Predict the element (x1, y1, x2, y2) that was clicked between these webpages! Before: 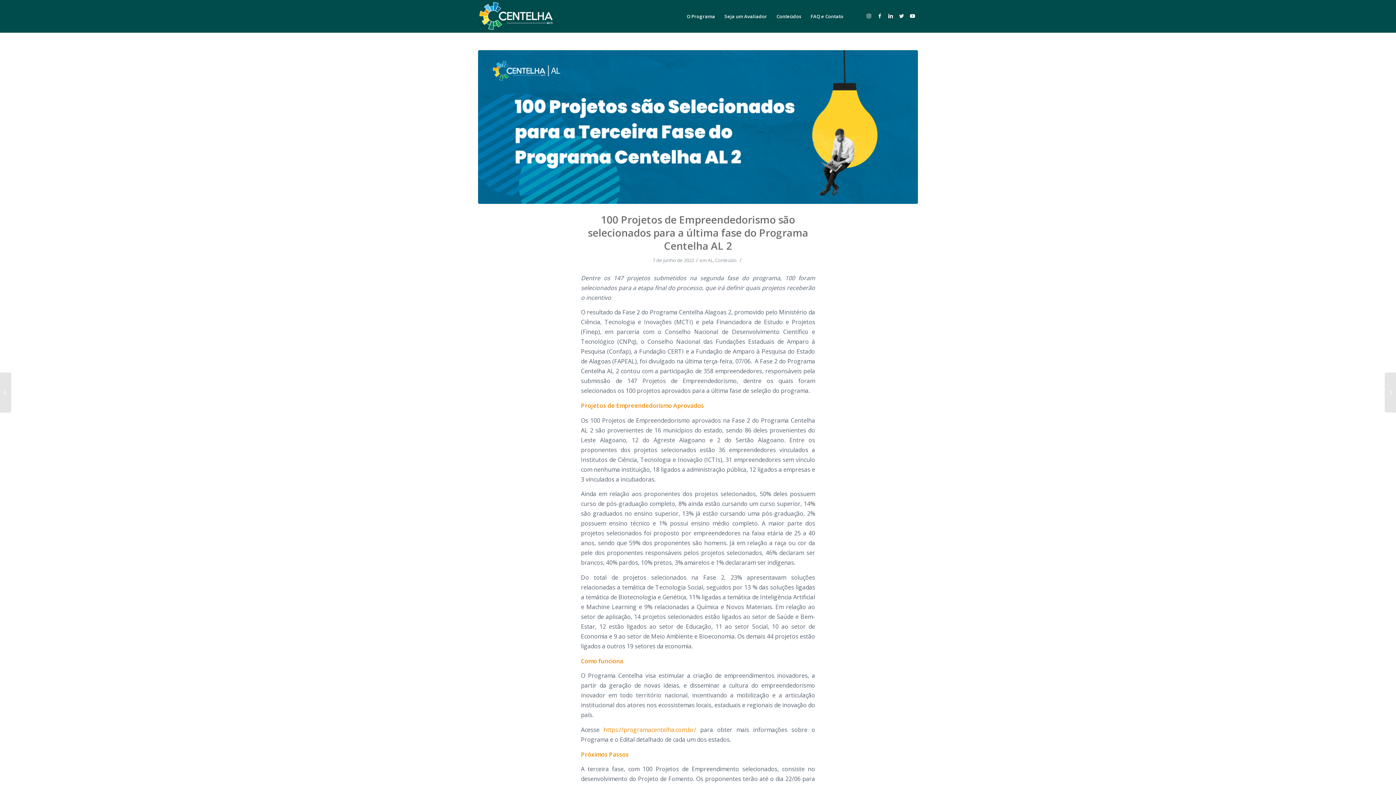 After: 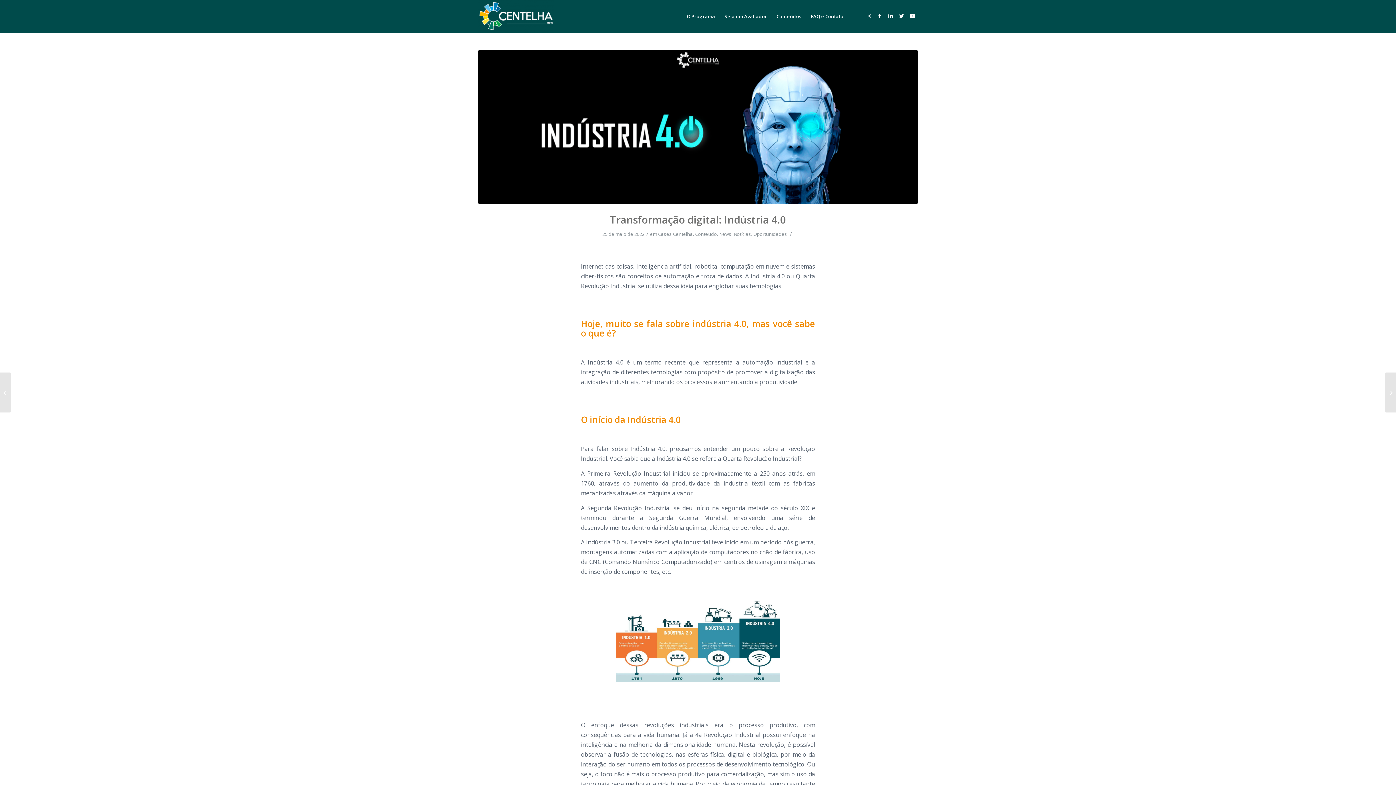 Action: bbox: (0, 372, 11, 412) label: Transformação digital: Indústria 4.0	